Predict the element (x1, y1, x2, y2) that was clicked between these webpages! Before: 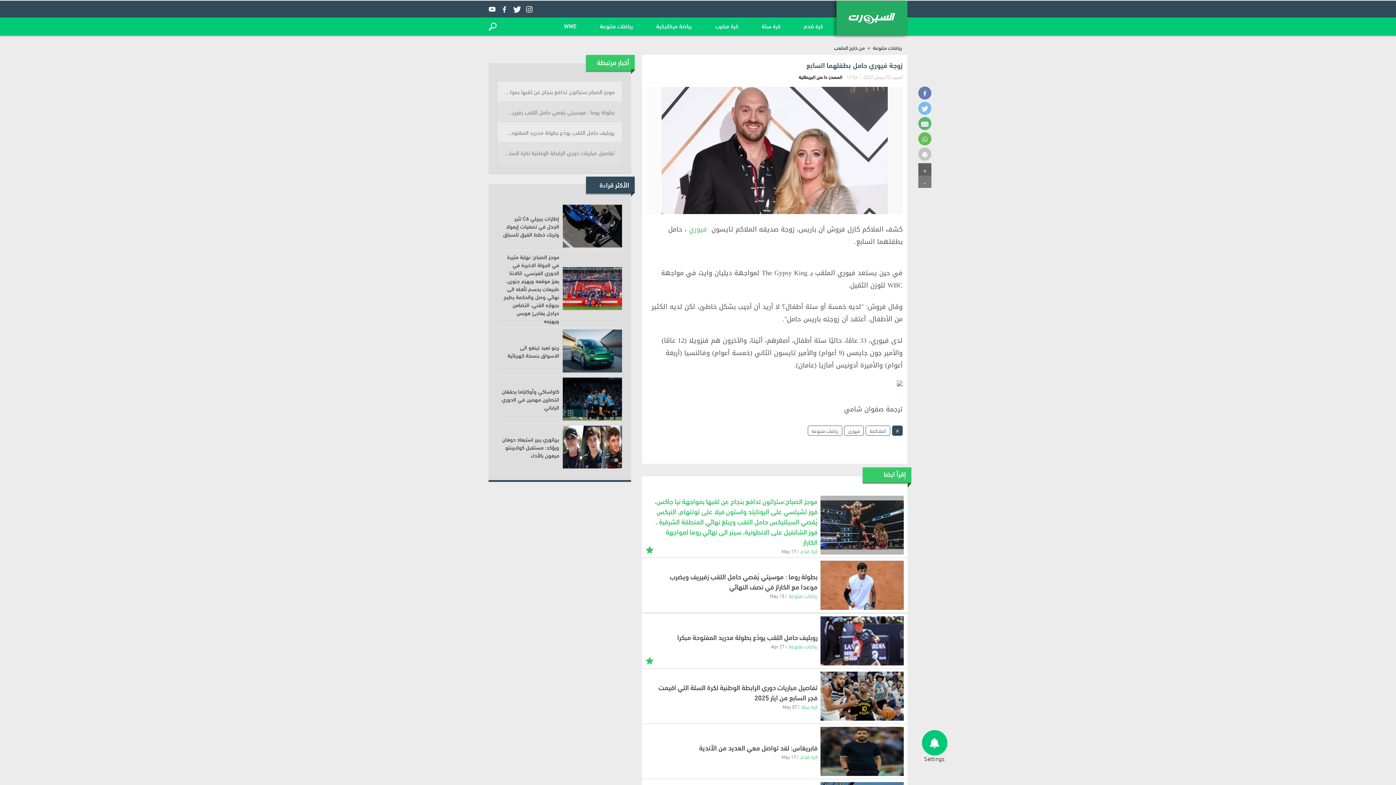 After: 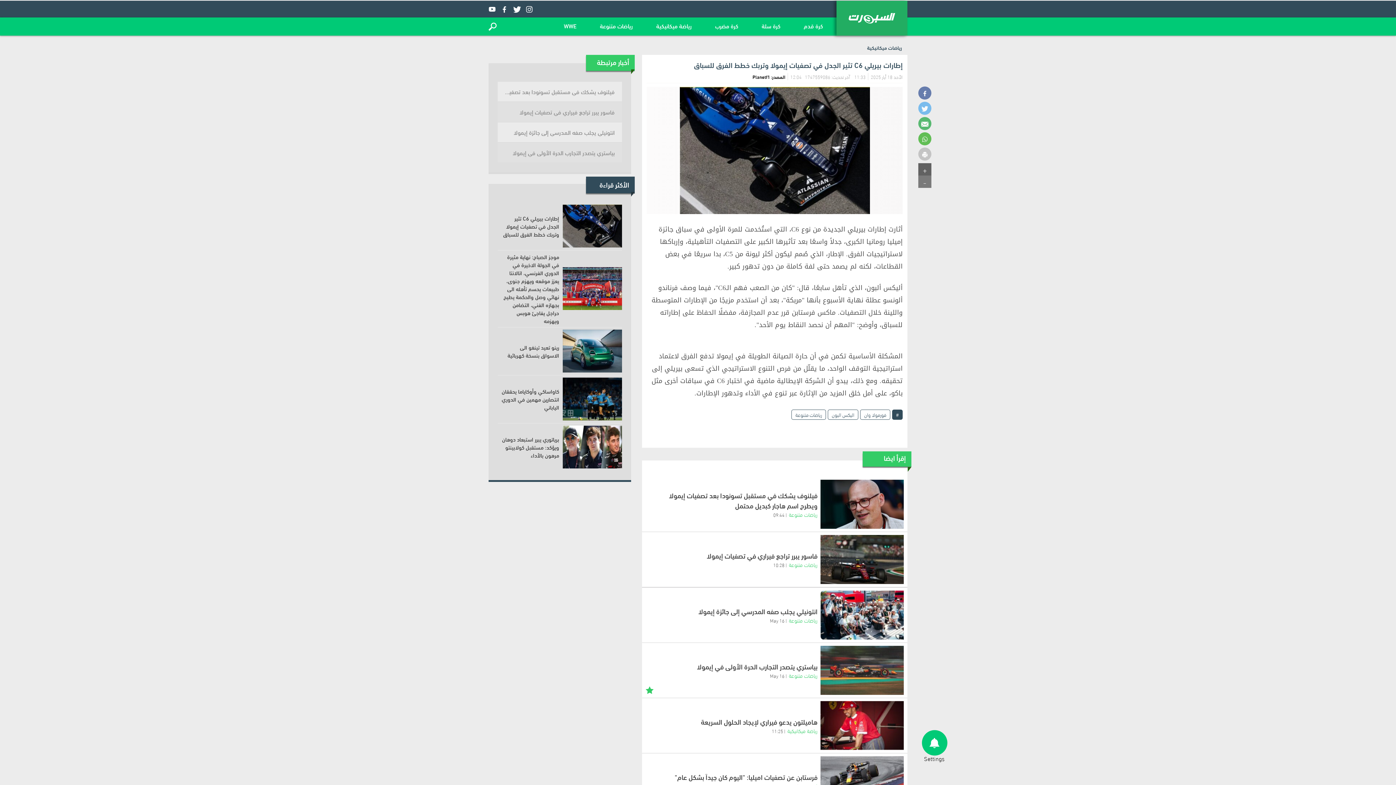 Action: bbox: (501, 204, 562, 247) label: إطارات بيريلي C6 تثير الجدل في تصفيات إيمولا وتربك خطط الفرق للسباق